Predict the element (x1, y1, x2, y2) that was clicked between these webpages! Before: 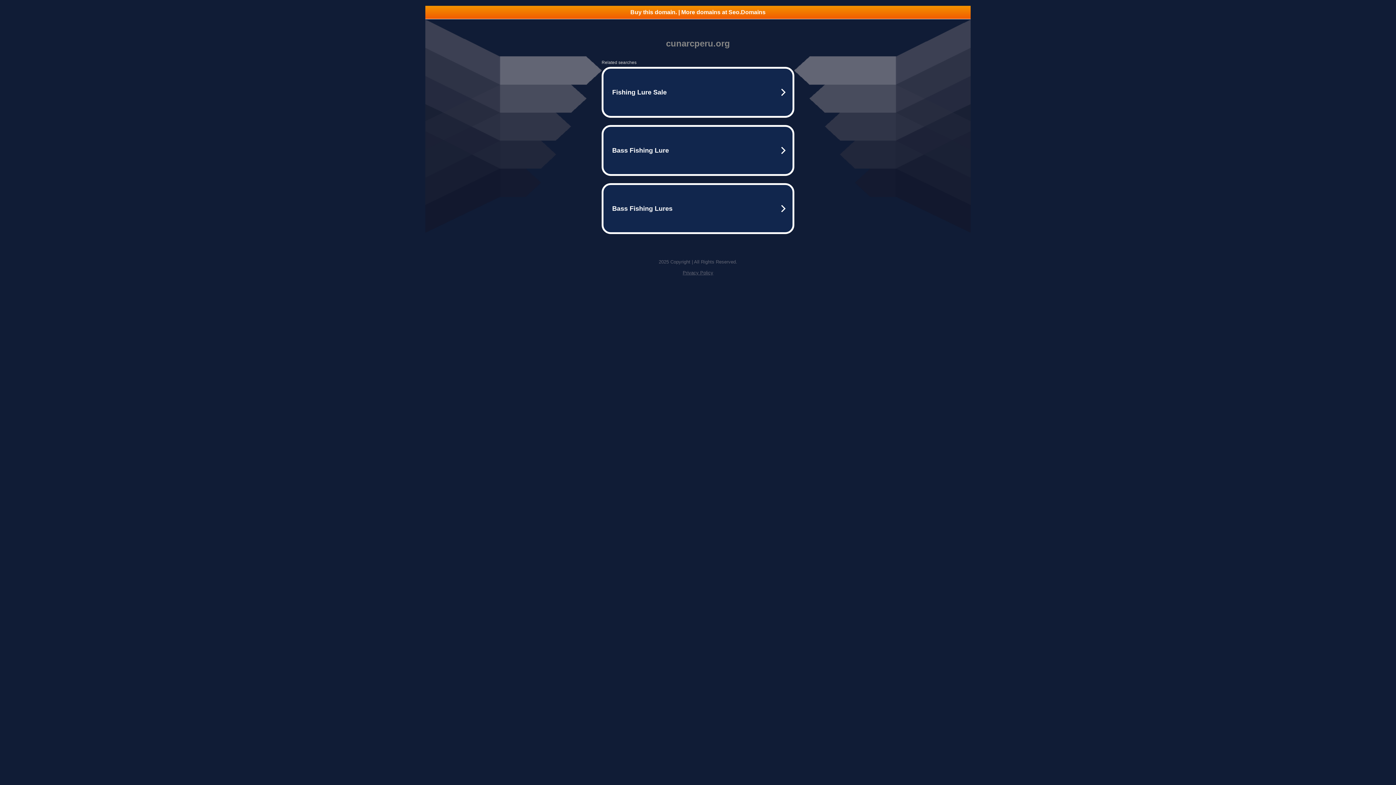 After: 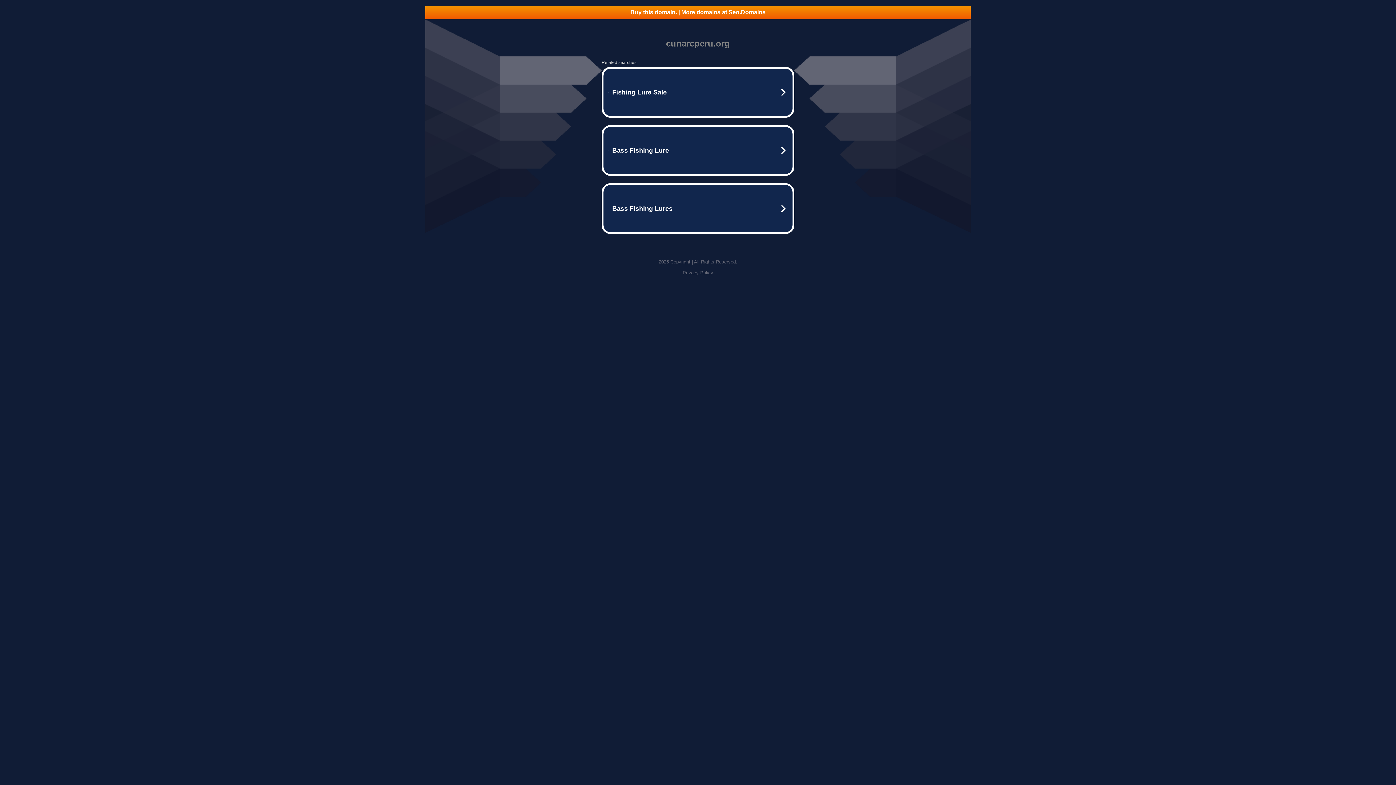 Action: bbox: (682, 270, 713, 275) label: Privacy Policy